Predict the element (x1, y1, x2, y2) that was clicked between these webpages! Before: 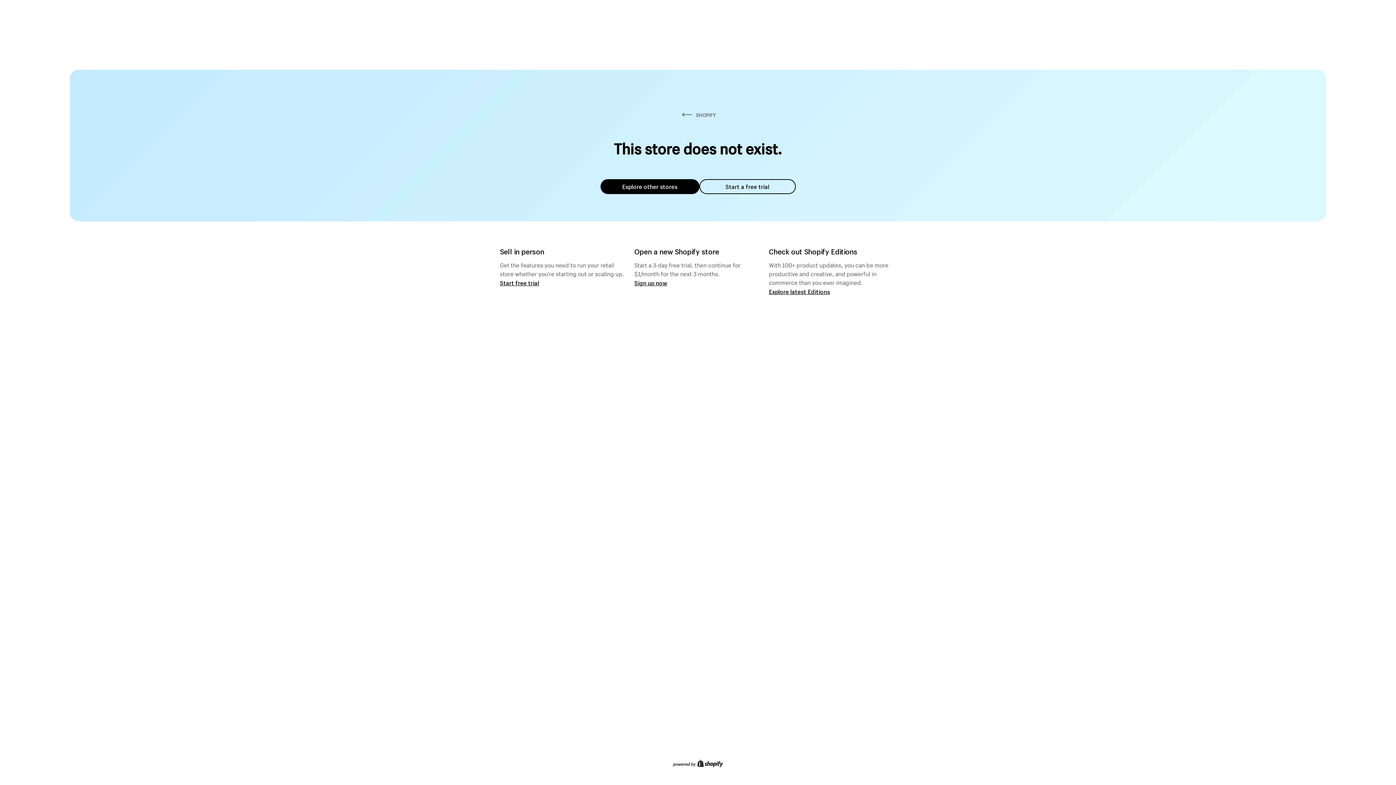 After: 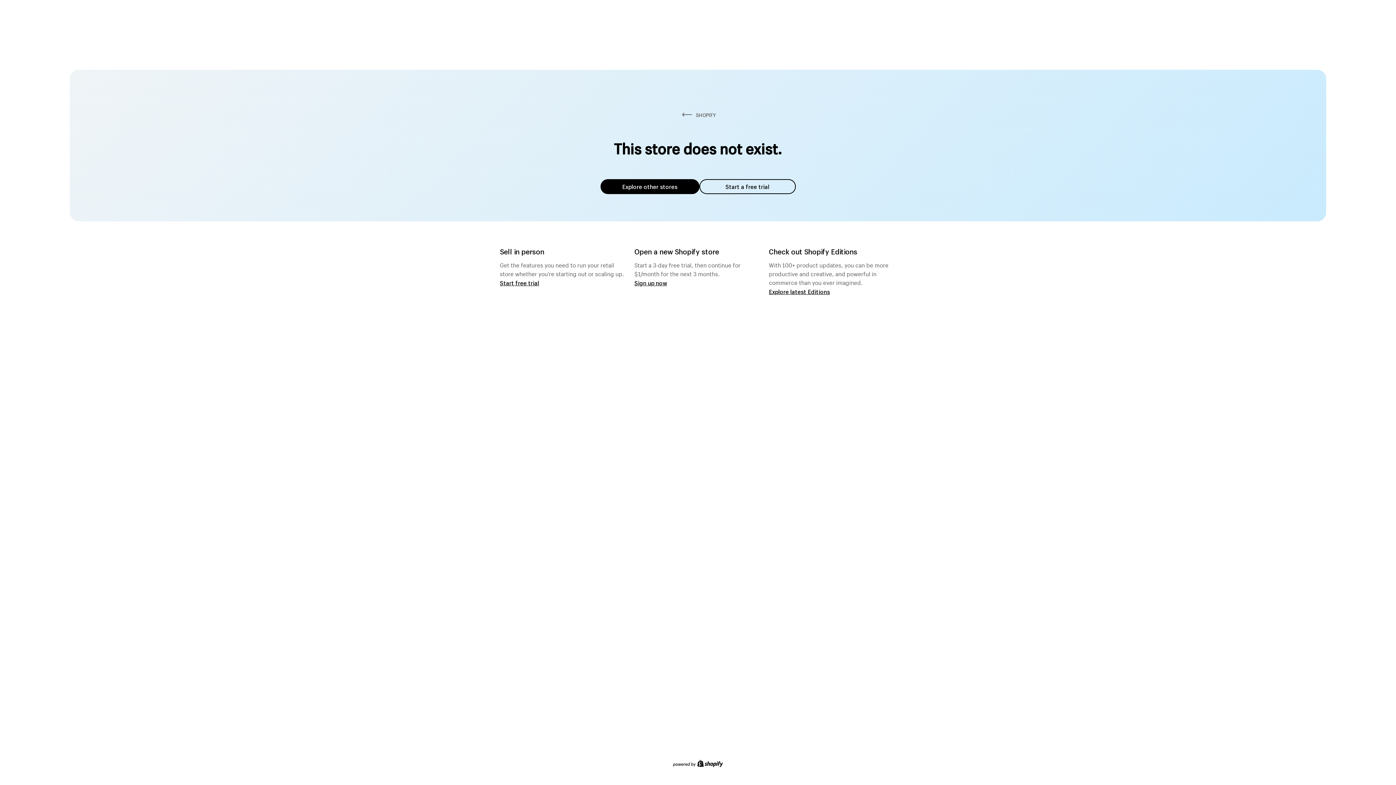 Action: bbox: (600, 179, 699, 194) label: Explore other stores